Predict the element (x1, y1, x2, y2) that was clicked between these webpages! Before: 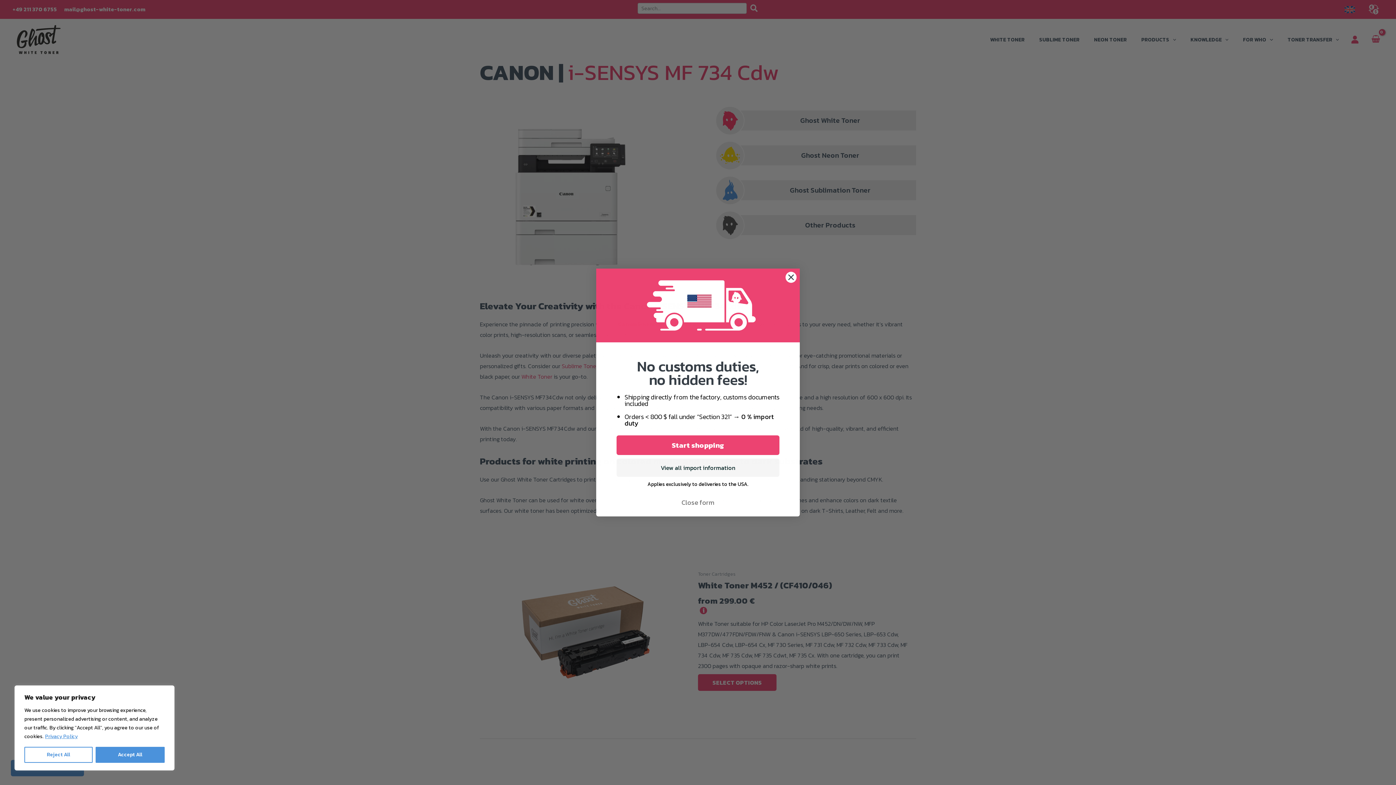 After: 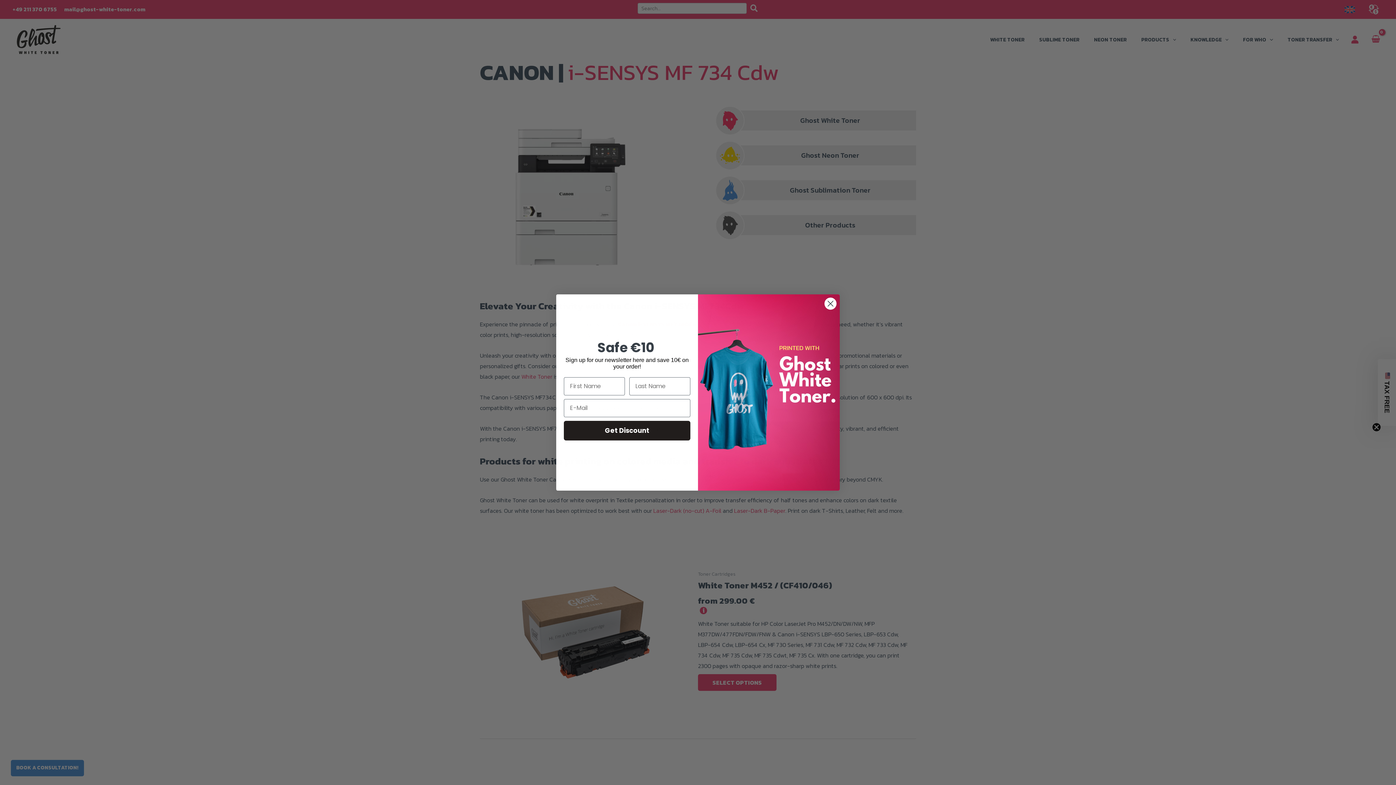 Action: bbox: (95, 747, 164, 763) label: Accept All